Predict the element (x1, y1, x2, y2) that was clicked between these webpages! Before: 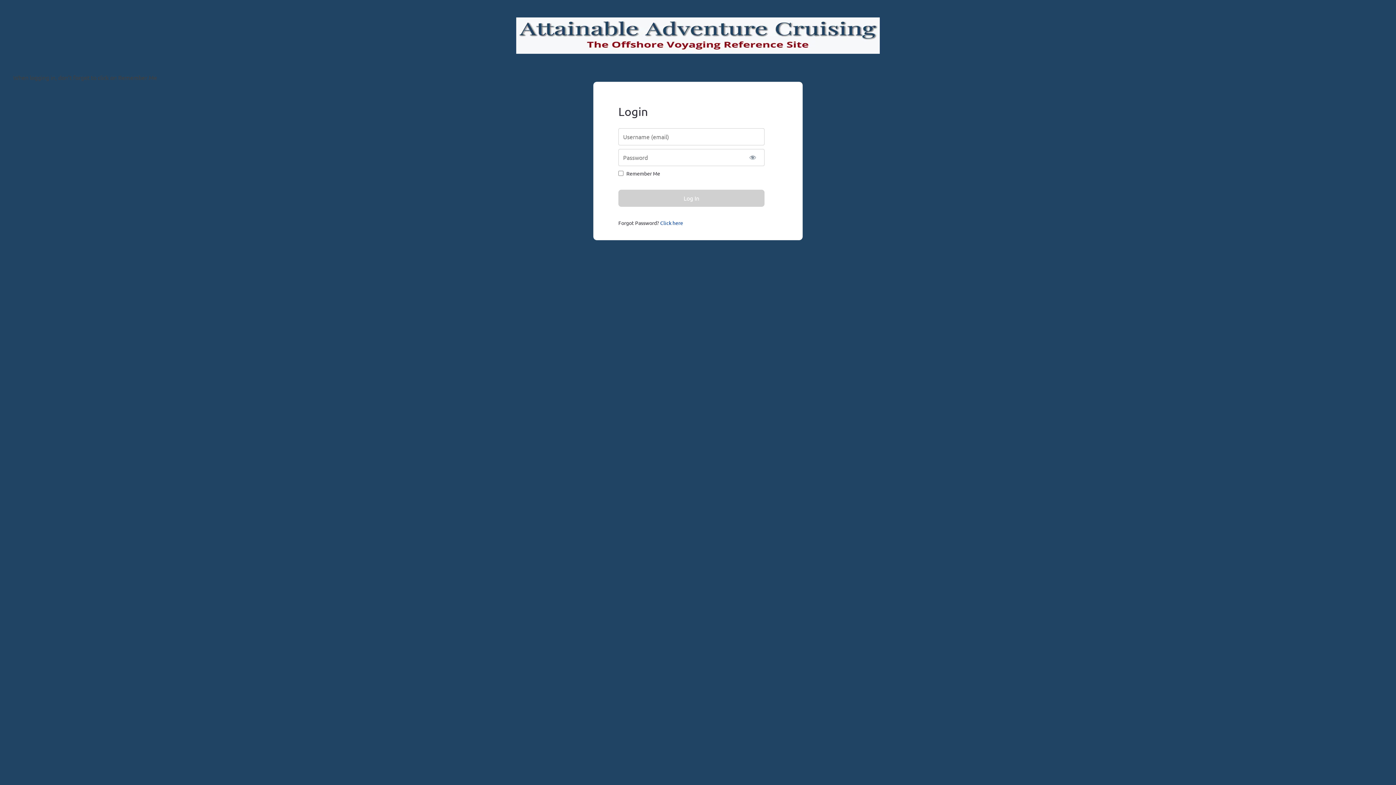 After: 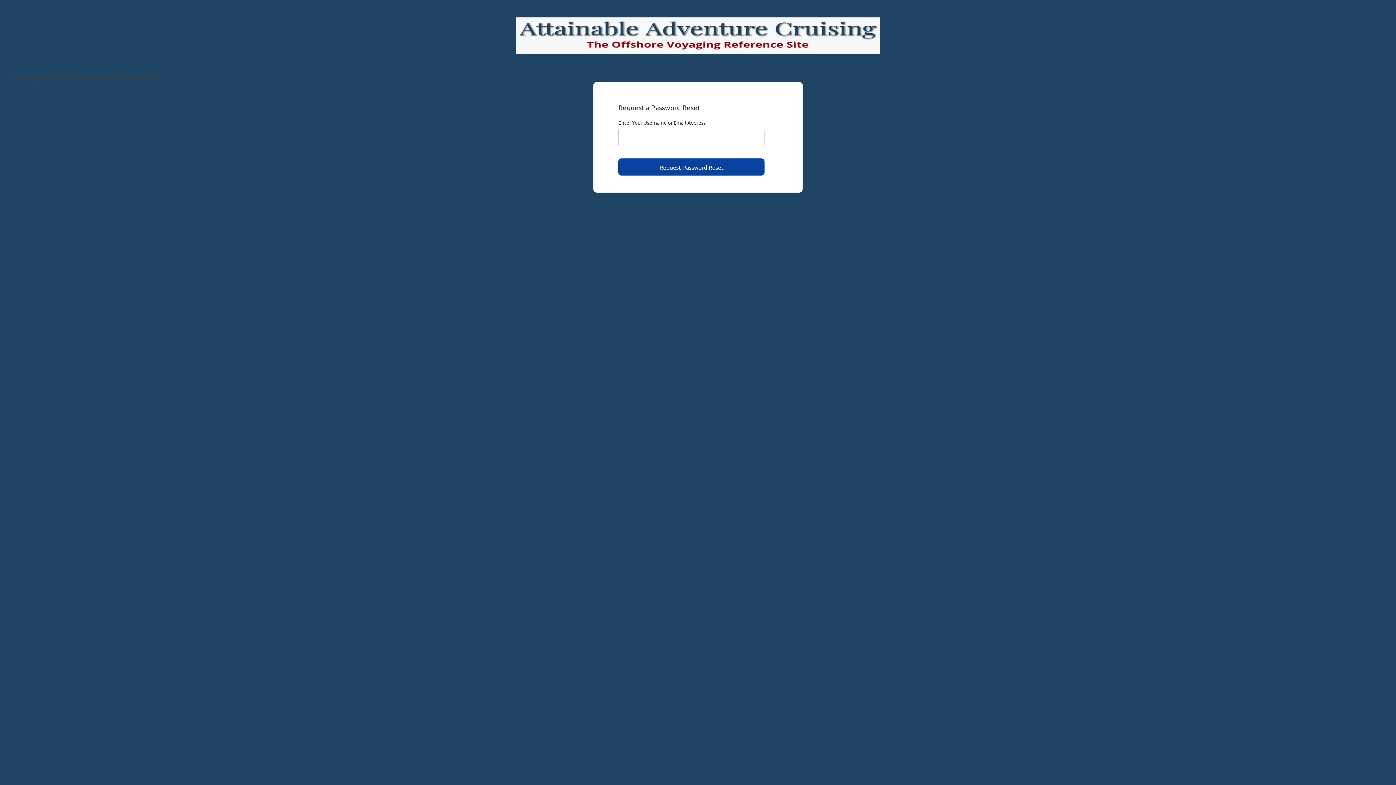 Action: label: Click here bbox: (660, 219, 683, 226)